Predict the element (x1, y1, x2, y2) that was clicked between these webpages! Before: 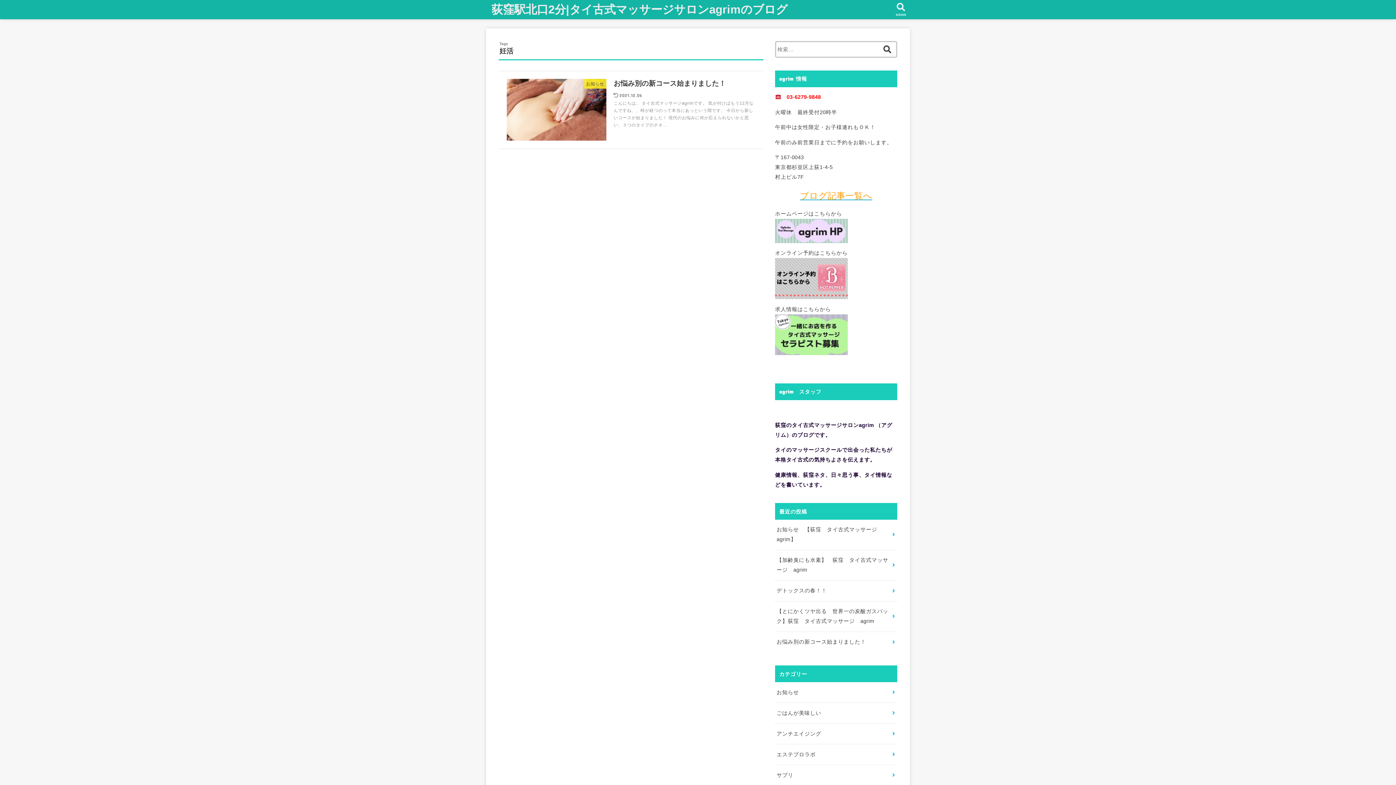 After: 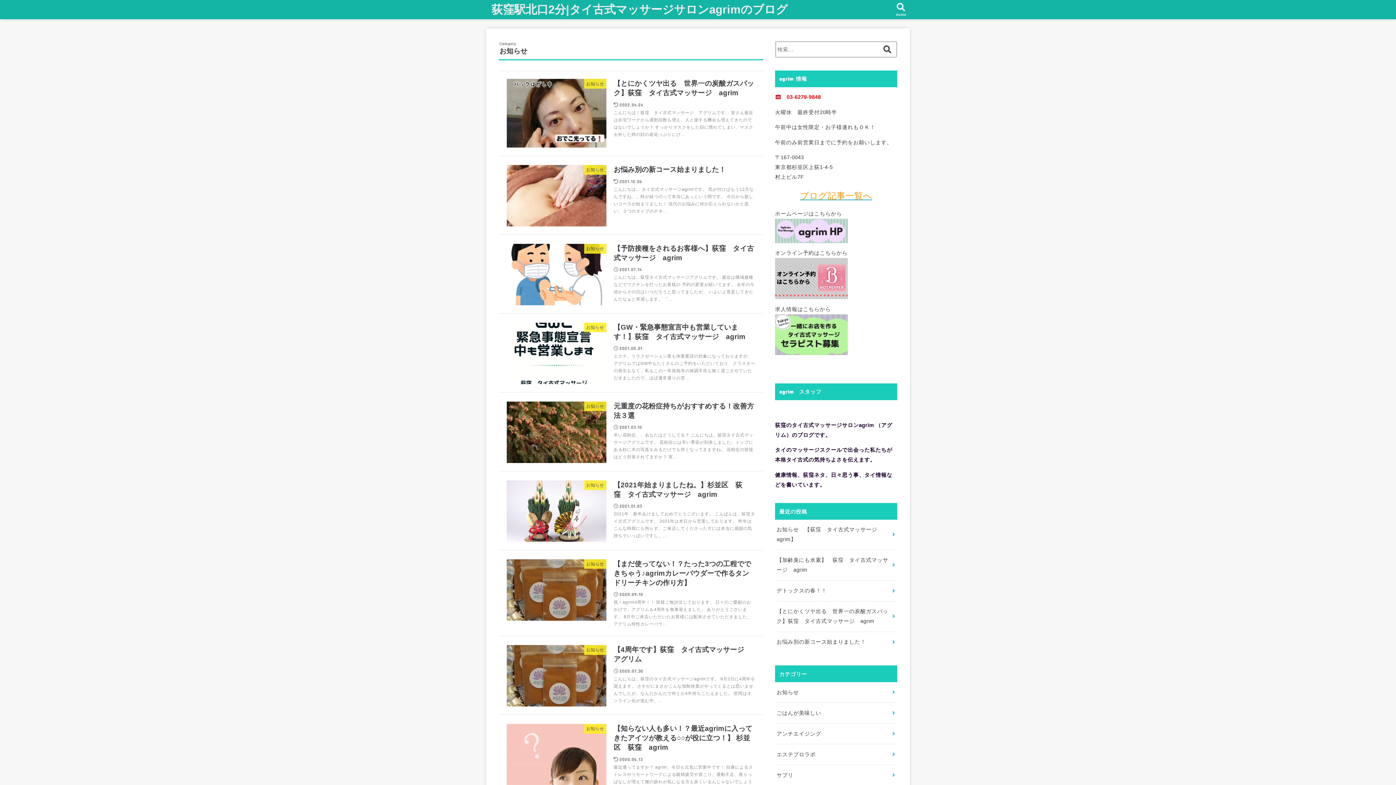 Action: bbox: (775, 682, 897, 702) label: お知らせ